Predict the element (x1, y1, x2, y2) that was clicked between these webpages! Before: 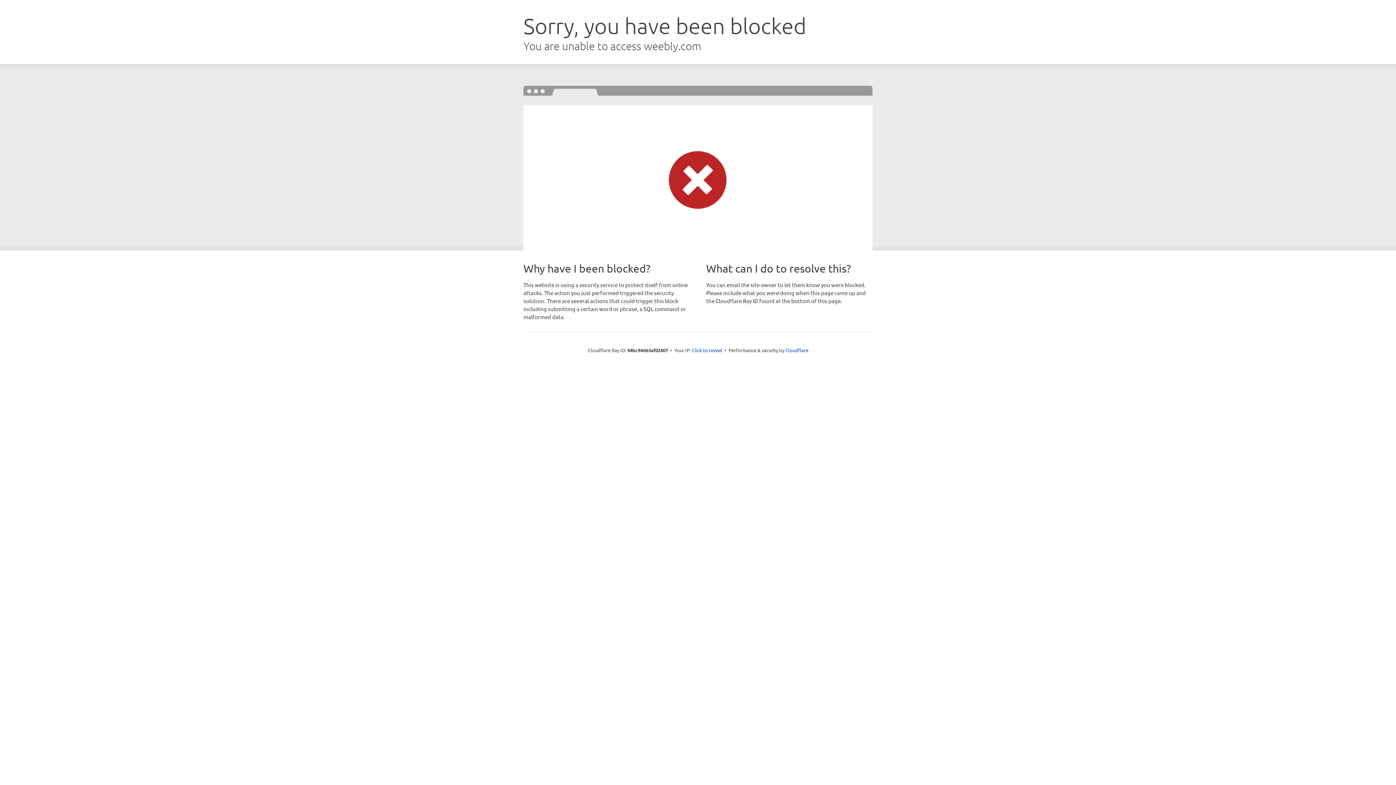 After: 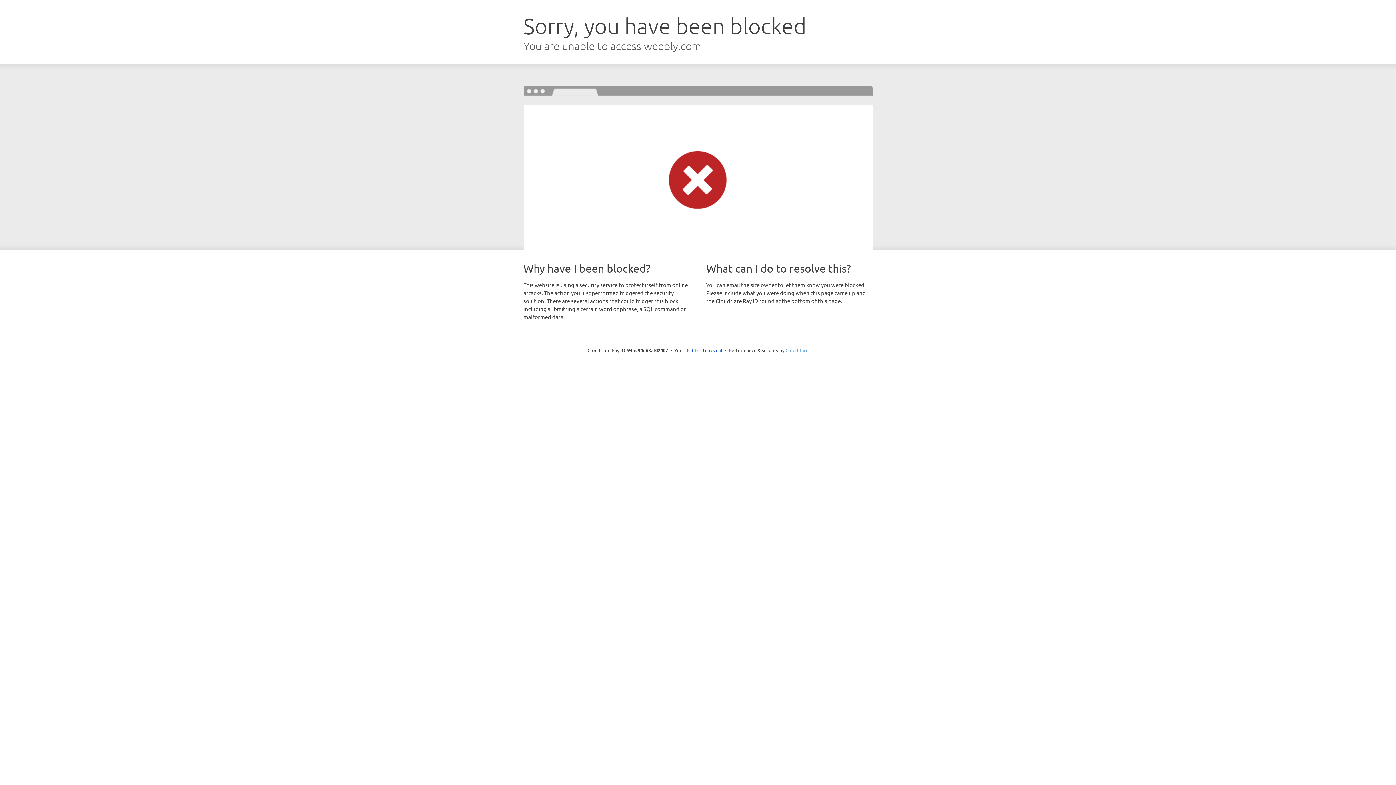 Action: bbox: (785, 347, 808, 353) label: Cloudflare